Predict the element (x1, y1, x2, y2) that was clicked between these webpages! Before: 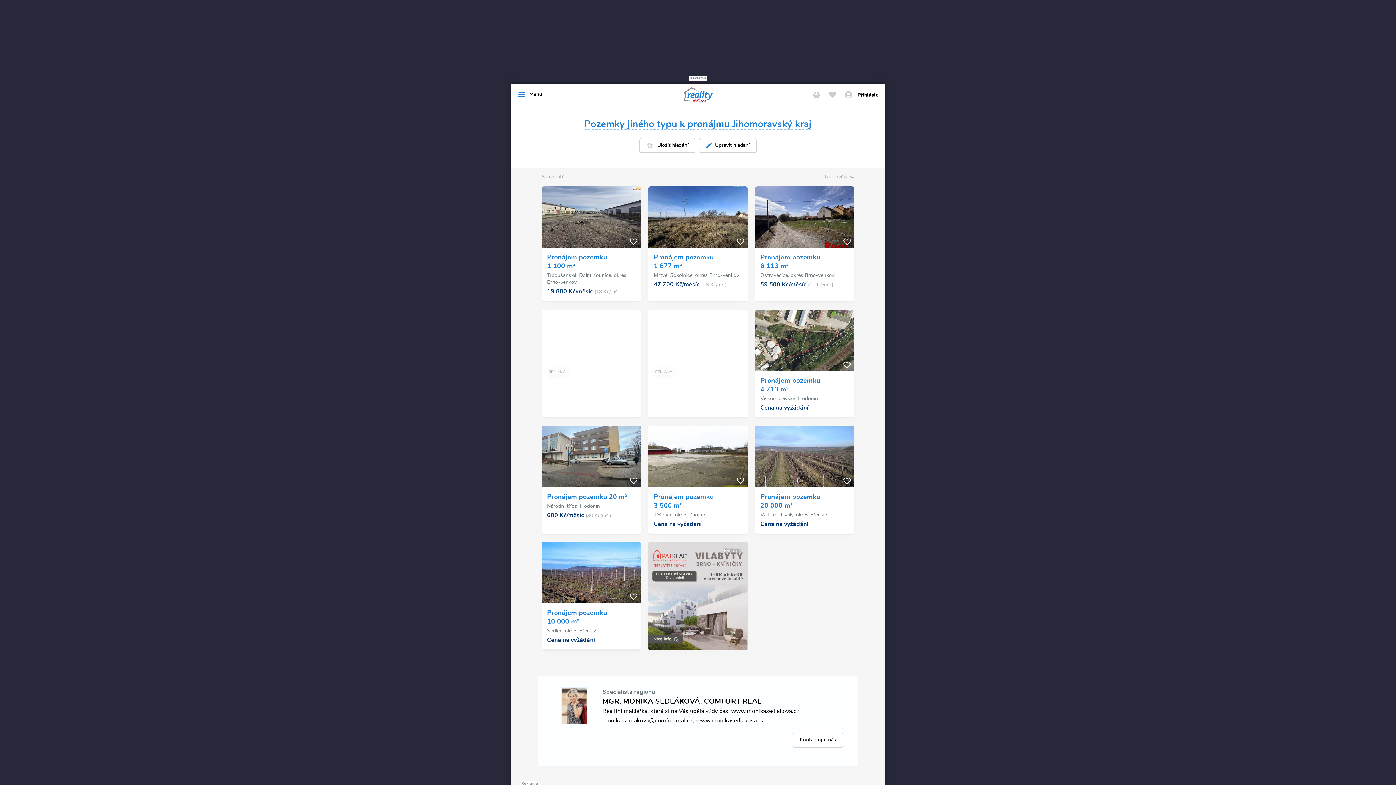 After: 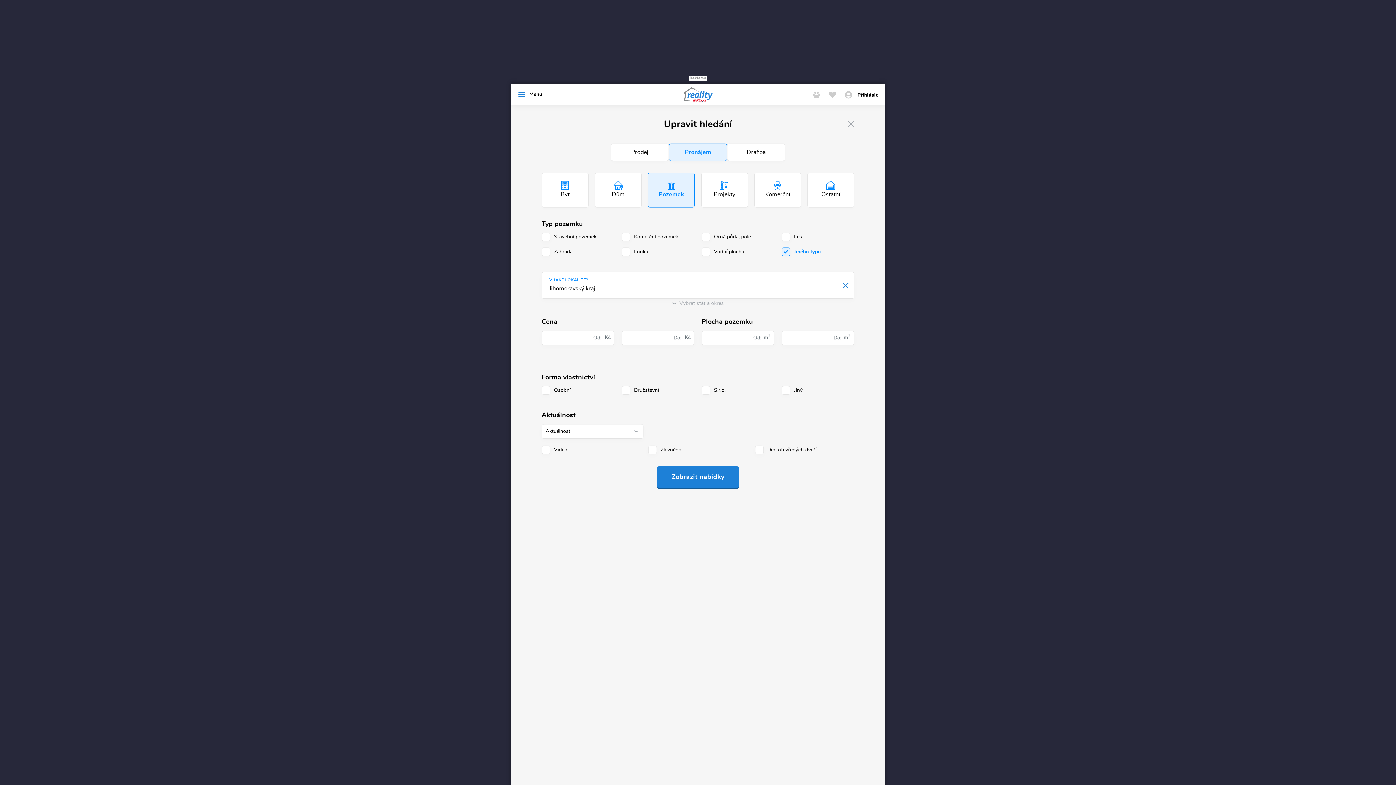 Action: bbox: (584, 119, 811, 129) label: Pozemky jiného typu k pronájmu Jihomoravský kraj